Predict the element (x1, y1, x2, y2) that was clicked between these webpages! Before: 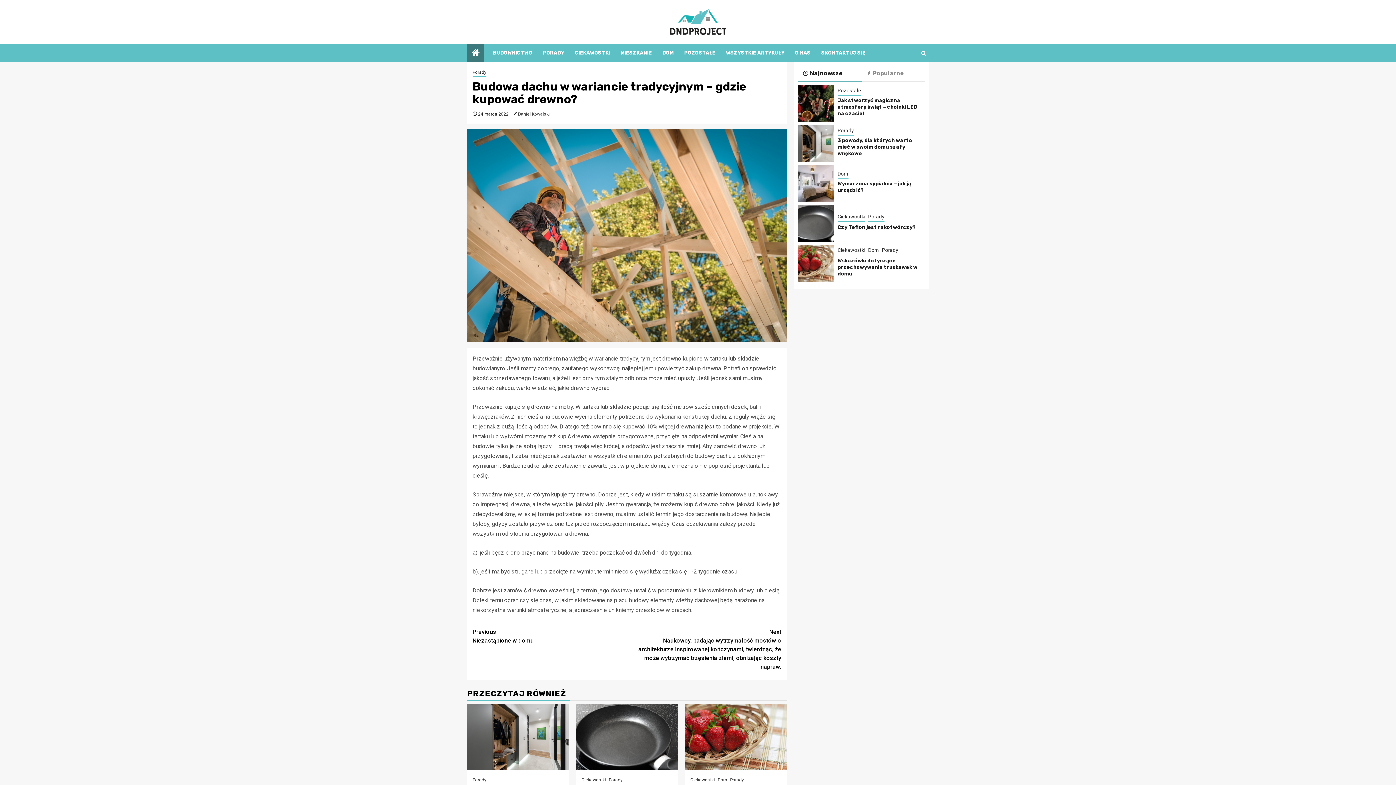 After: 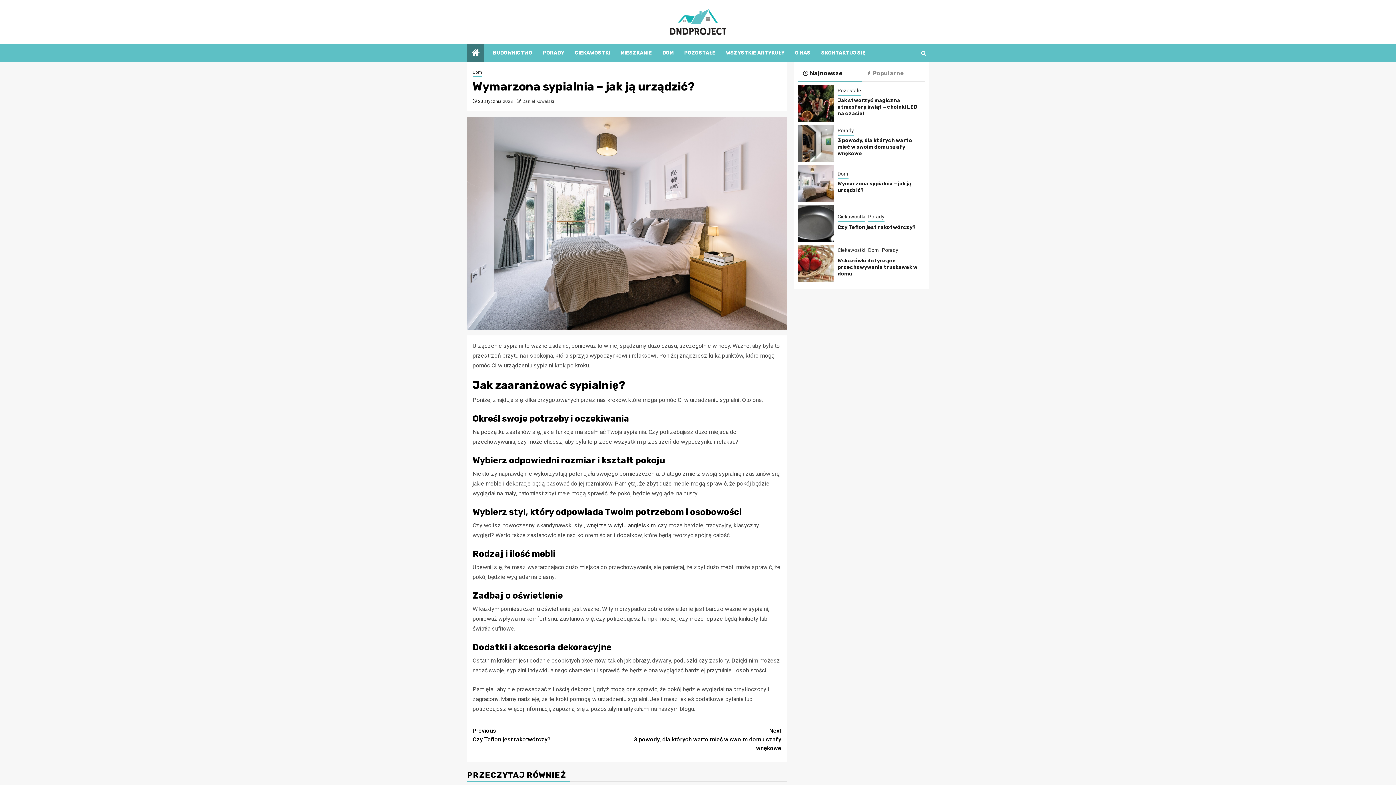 Action: bbox: (797, 165, 834, 201) label: Wymarzona sypialnia – jak ją urządzić?